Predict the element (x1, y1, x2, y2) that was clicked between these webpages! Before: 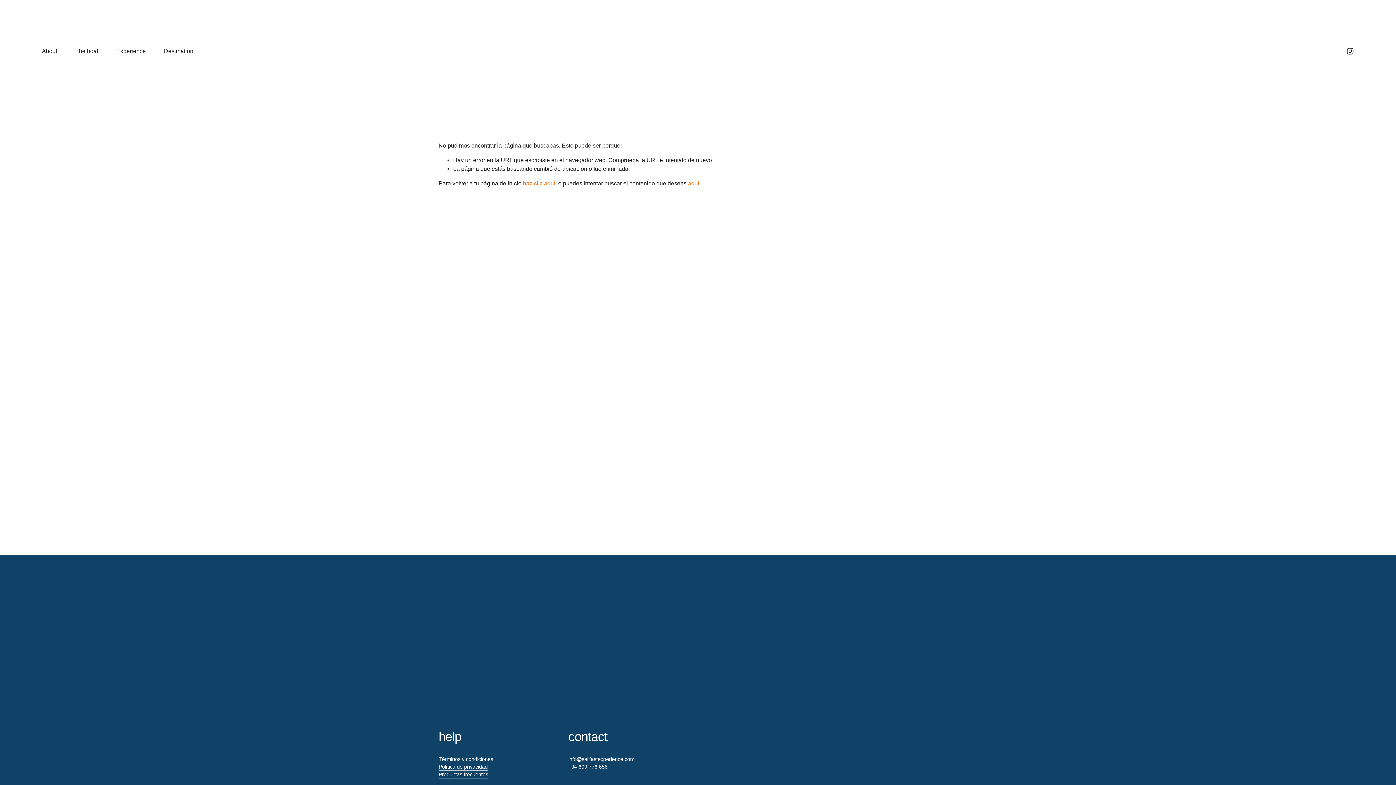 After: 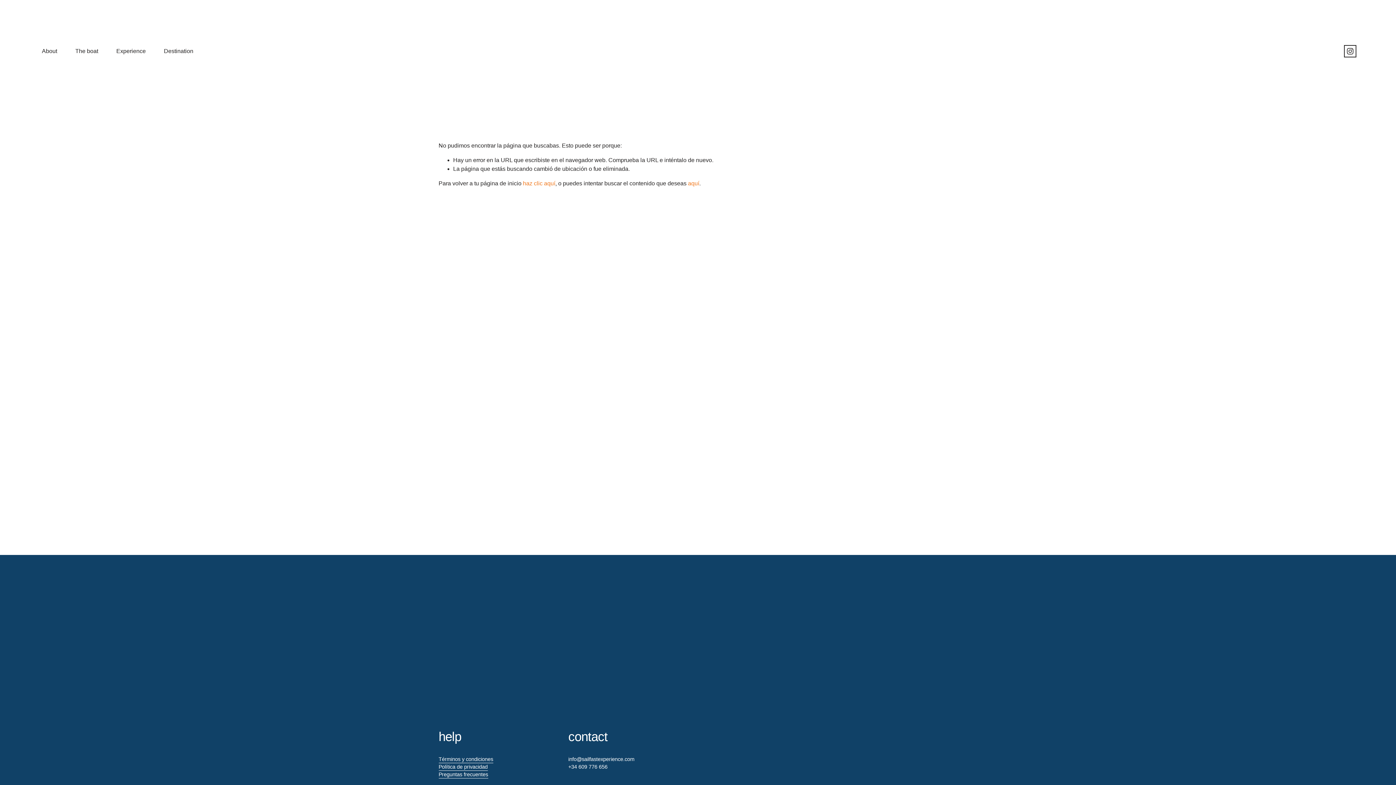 Action: label: Instagram bbox: (1346, 47, 1354, 55)